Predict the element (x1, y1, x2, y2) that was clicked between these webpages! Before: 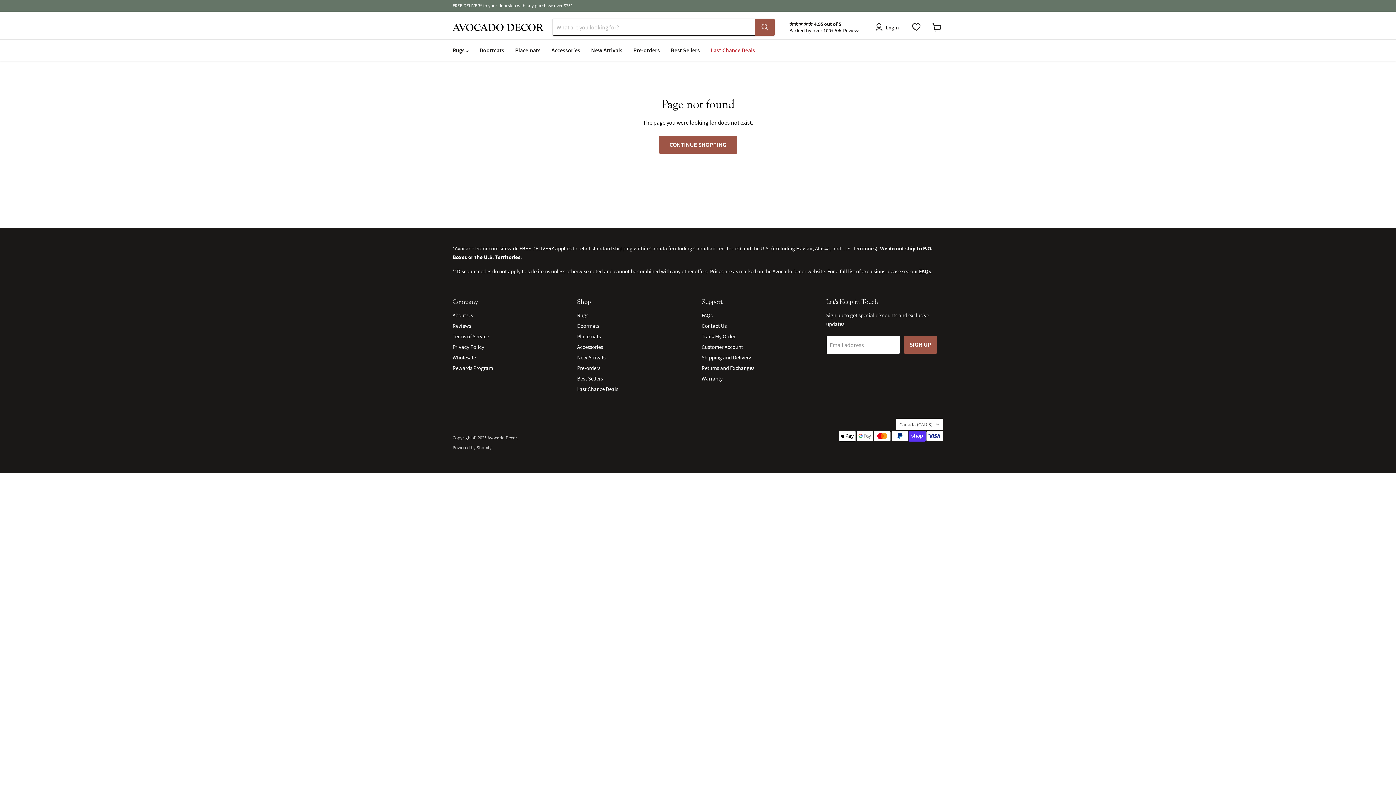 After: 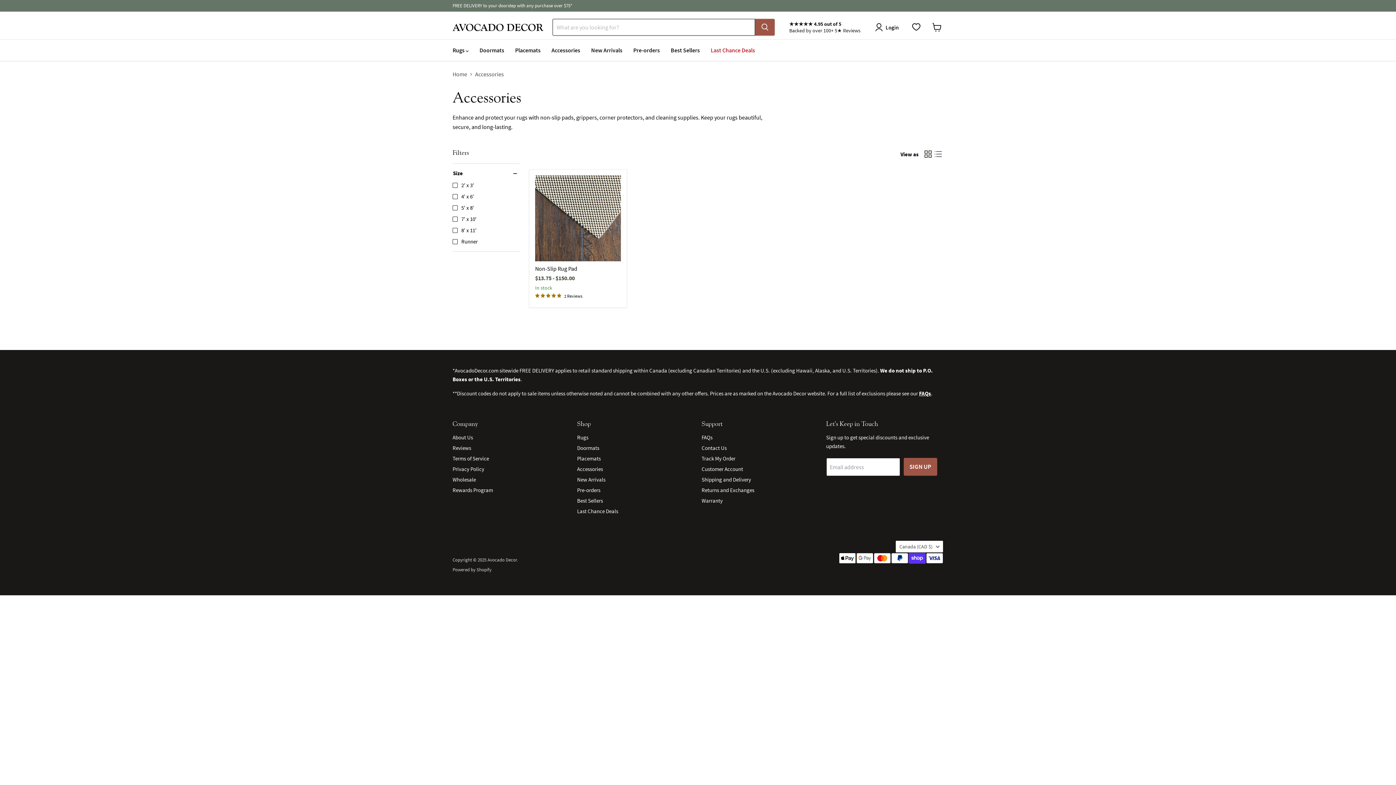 Action: label: Accessories bbox: (546, 42, 585, 57)